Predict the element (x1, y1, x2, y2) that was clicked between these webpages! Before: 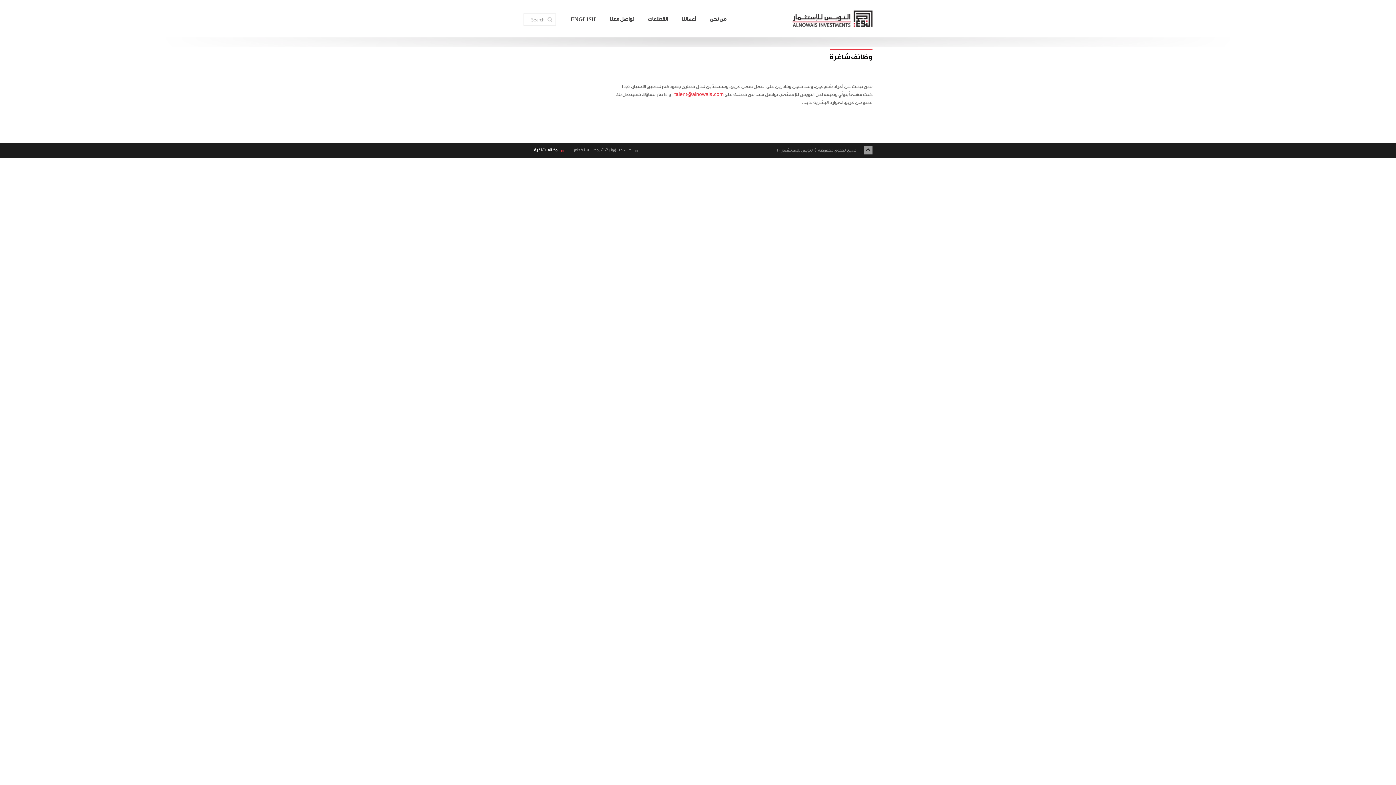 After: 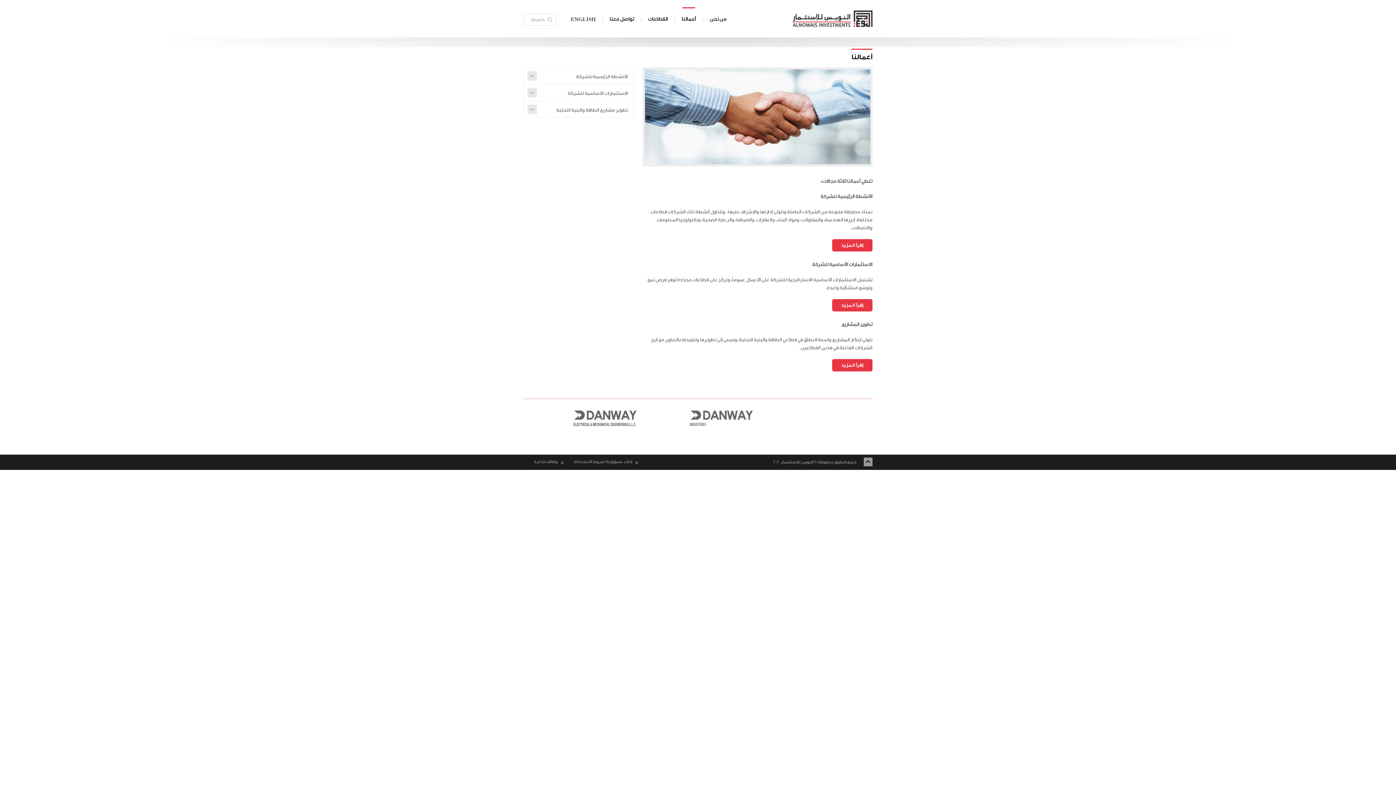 Action: label: أعمالنا bbox: (674, 15, 702, 22)